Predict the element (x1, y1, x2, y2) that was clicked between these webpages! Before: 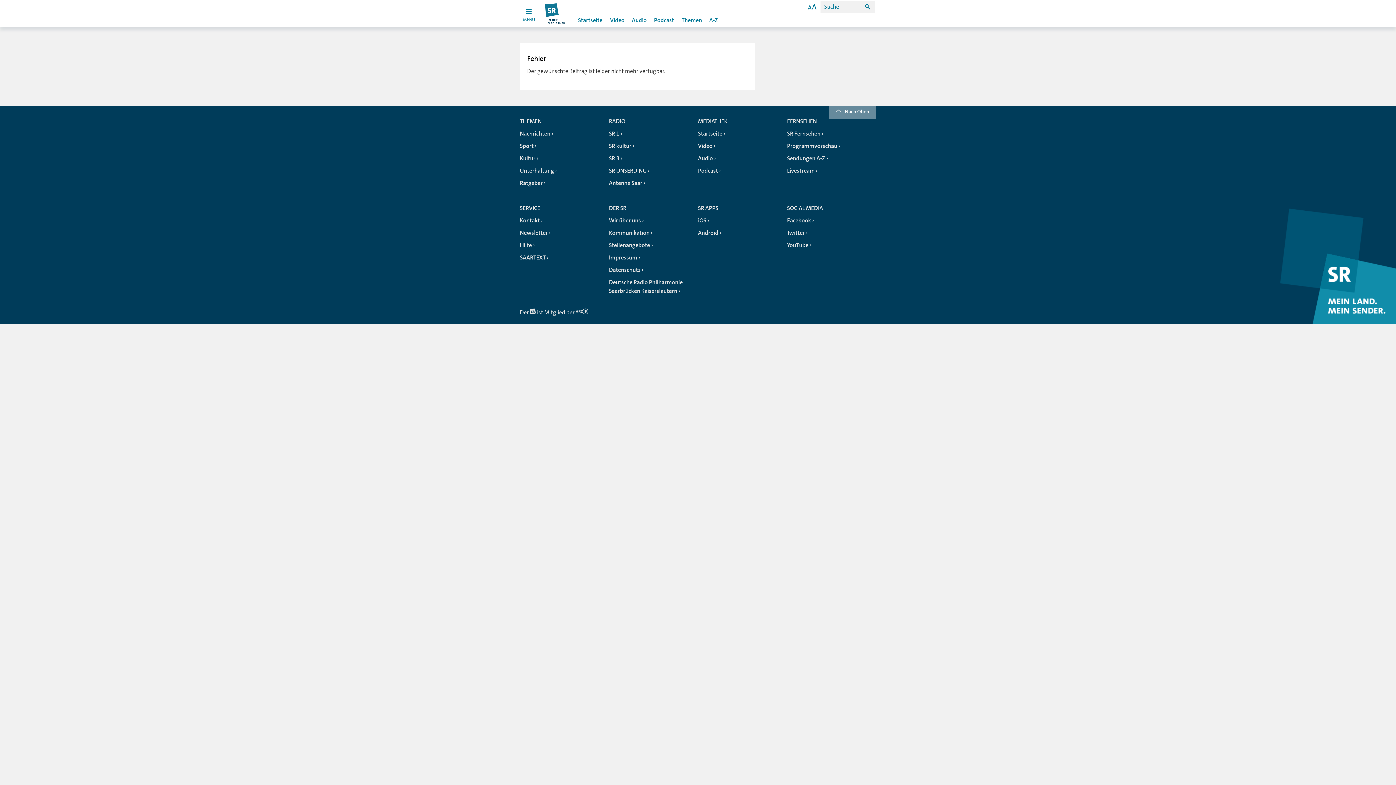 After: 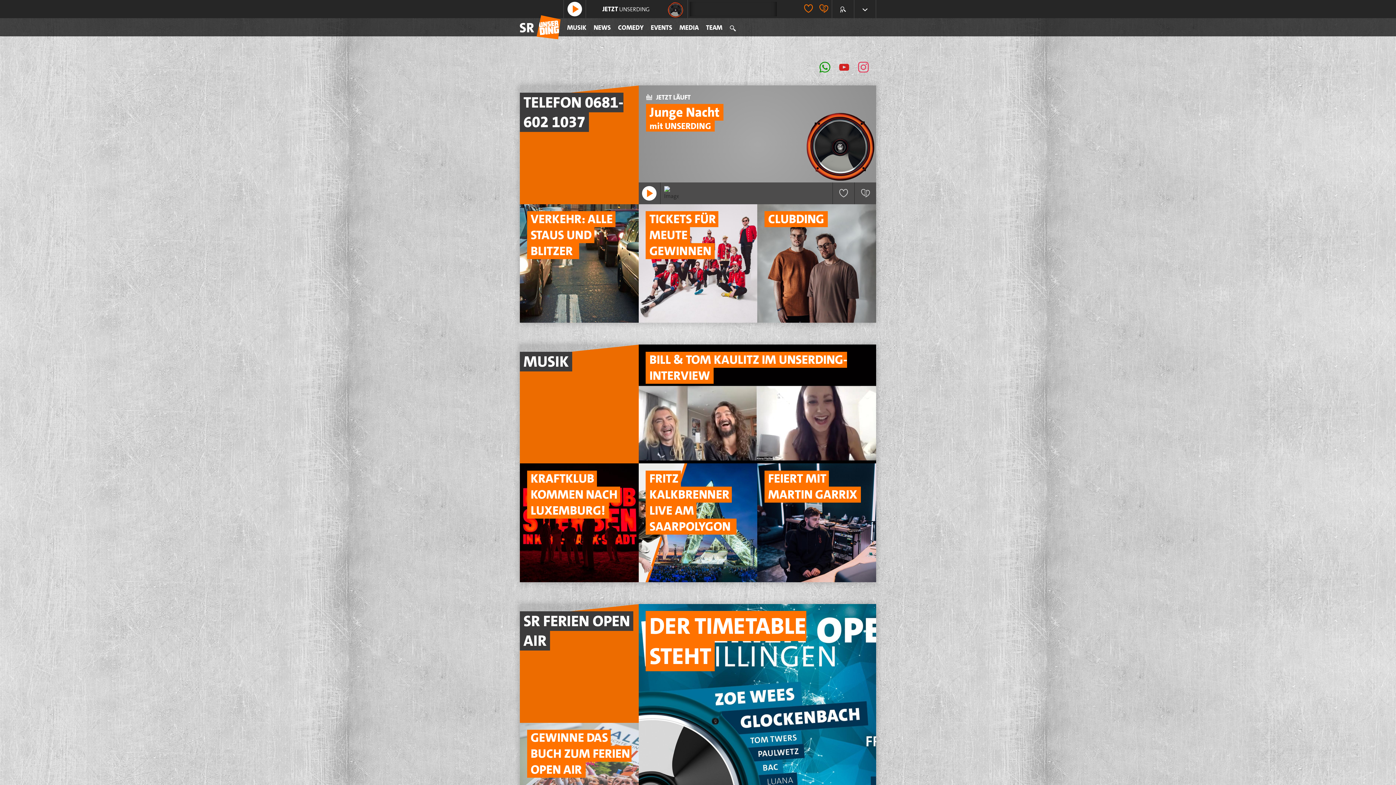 Action: label: SR UNSERDING bbox: (609, 164, 649, 177)